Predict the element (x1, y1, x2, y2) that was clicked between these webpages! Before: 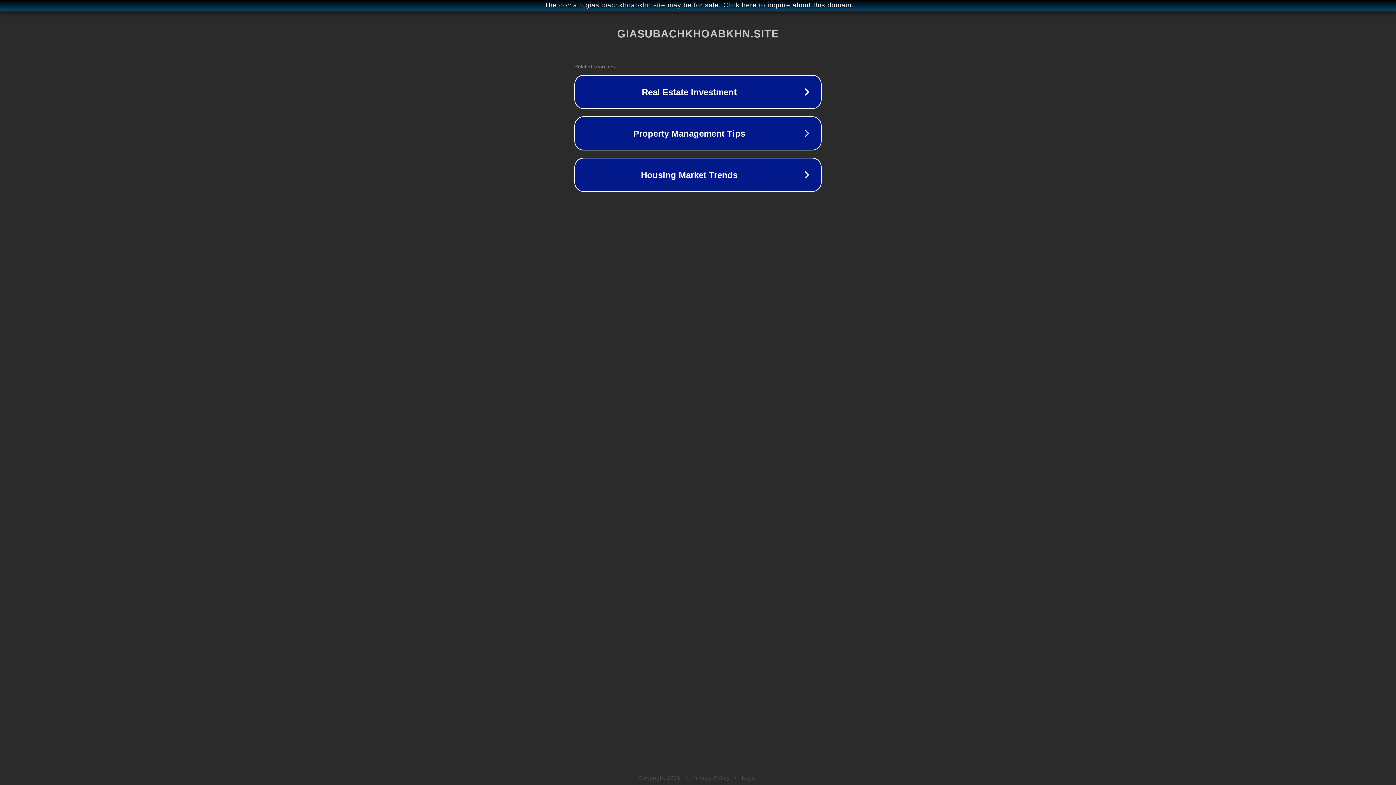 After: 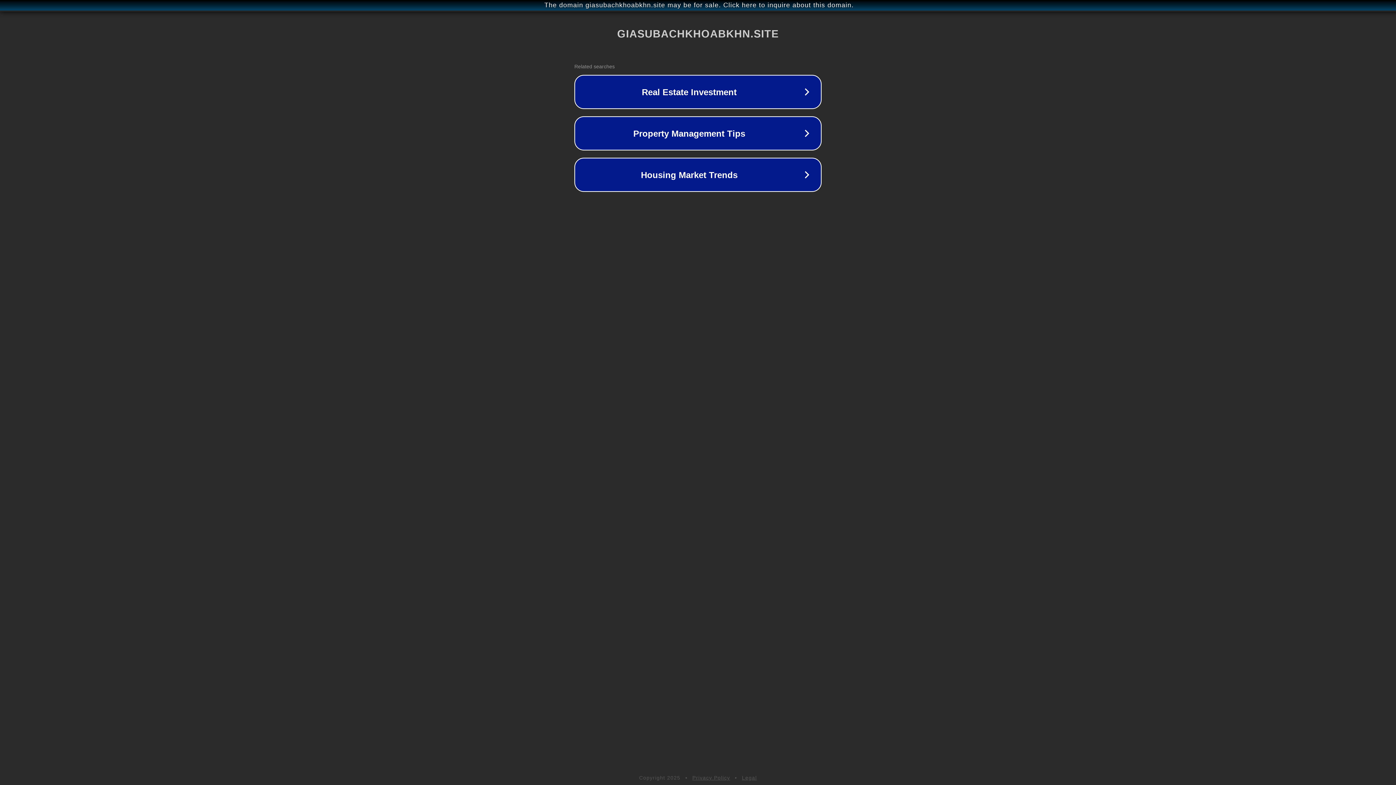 Action: bbox: (692, 775, 730, 781) label: Privacy Policy